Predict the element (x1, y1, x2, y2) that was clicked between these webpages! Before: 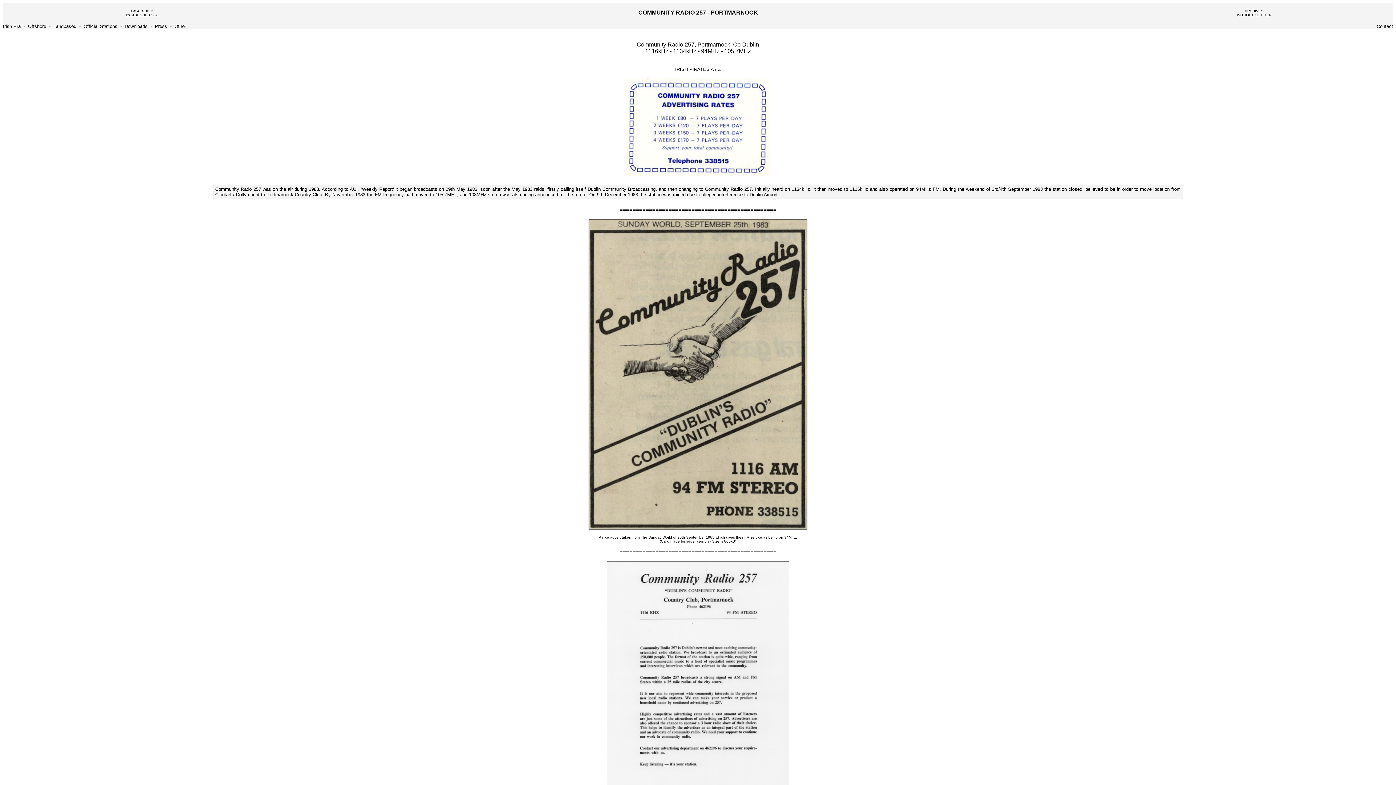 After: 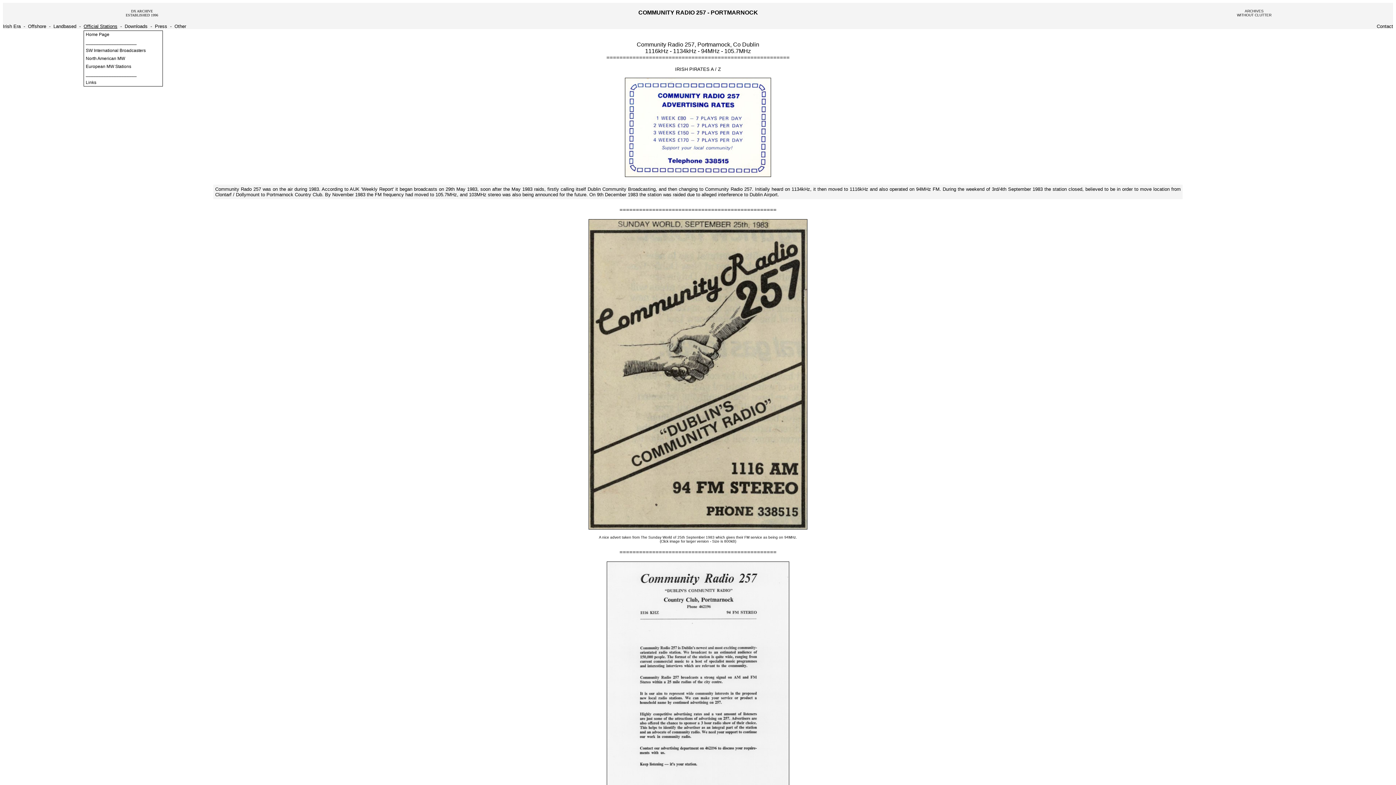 Action: label: Official Stations bbox: (83, 23, 117, 29)